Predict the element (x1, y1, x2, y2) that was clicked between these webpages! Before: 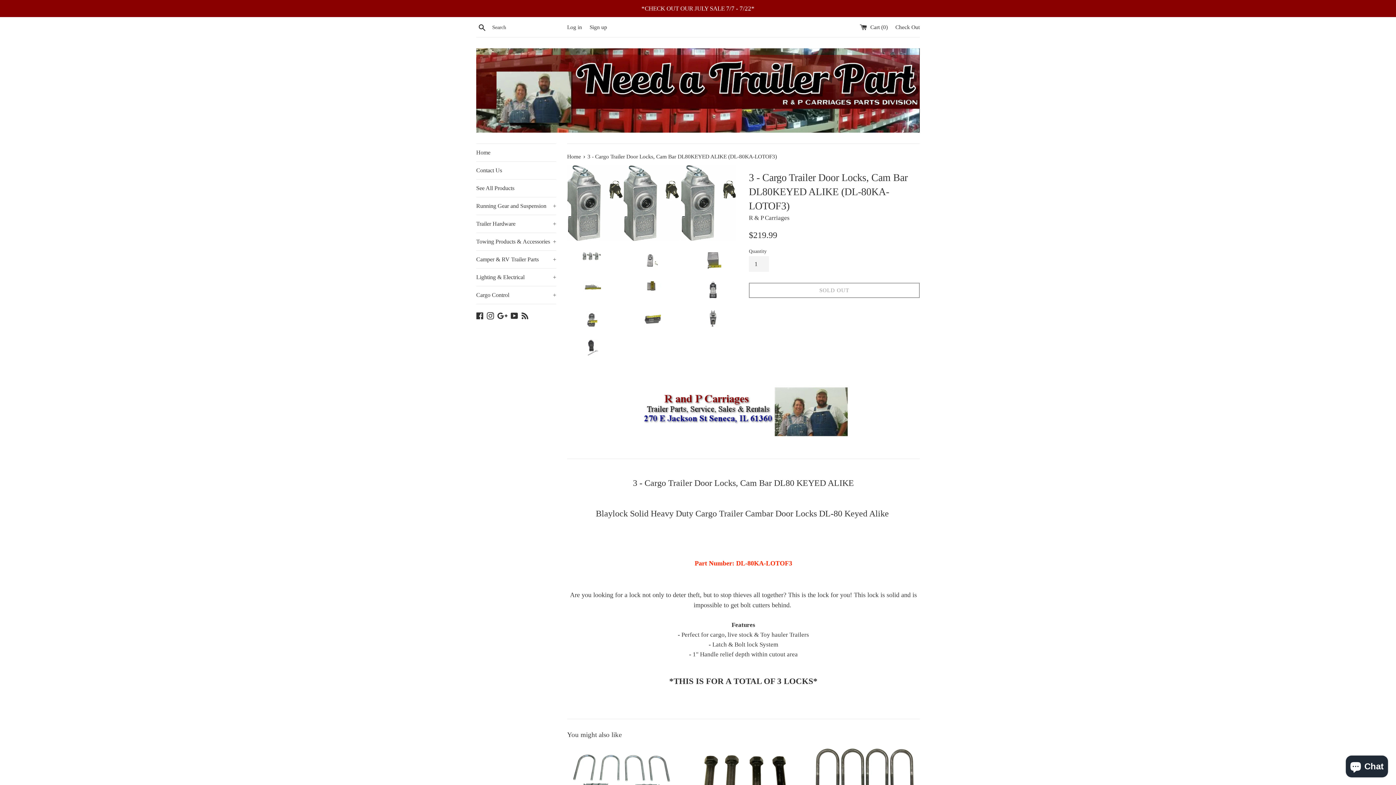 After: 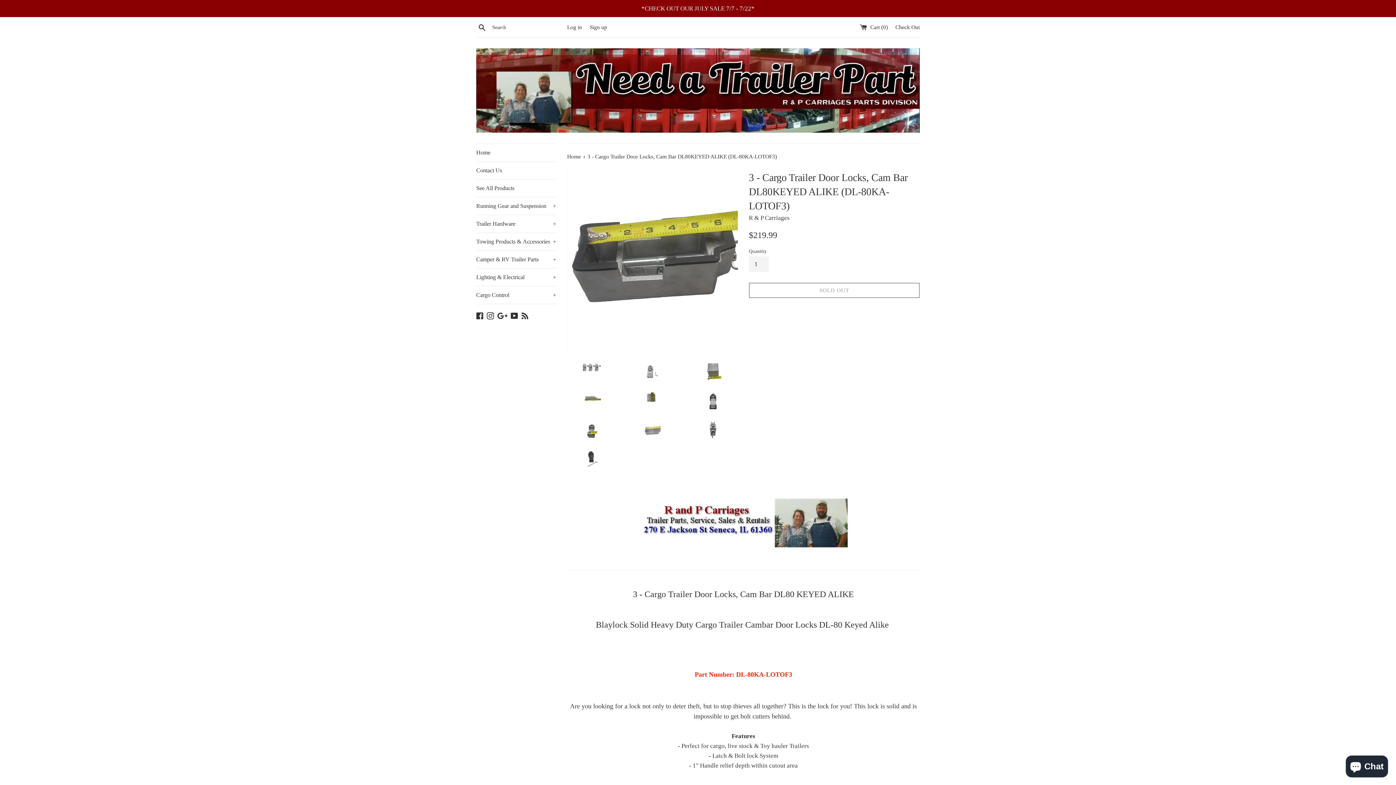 Action: bbox: (627, 310, 677, 328)